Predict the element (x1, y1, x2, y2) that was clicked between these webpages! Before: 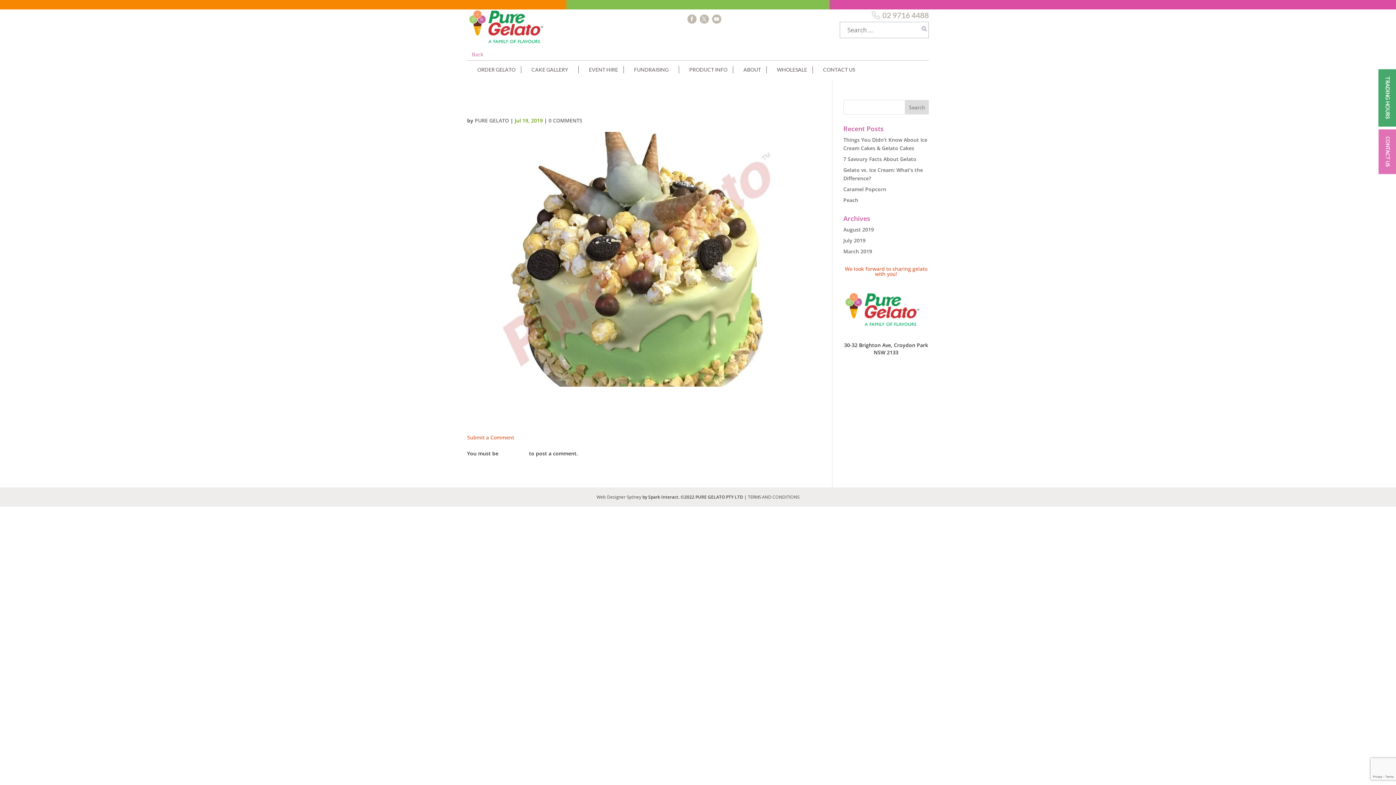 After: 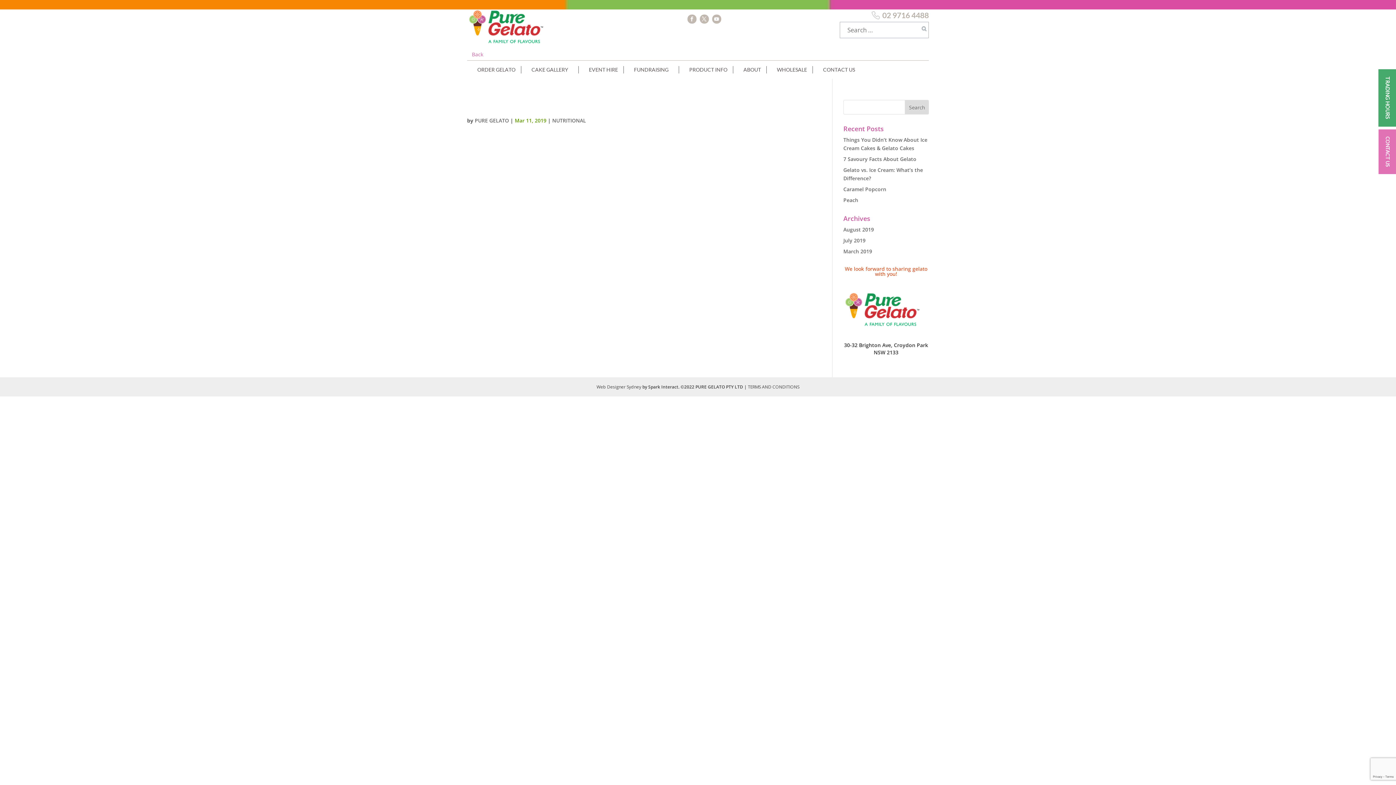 Action: label: Peach bbox: (843, 196, 858, 203)